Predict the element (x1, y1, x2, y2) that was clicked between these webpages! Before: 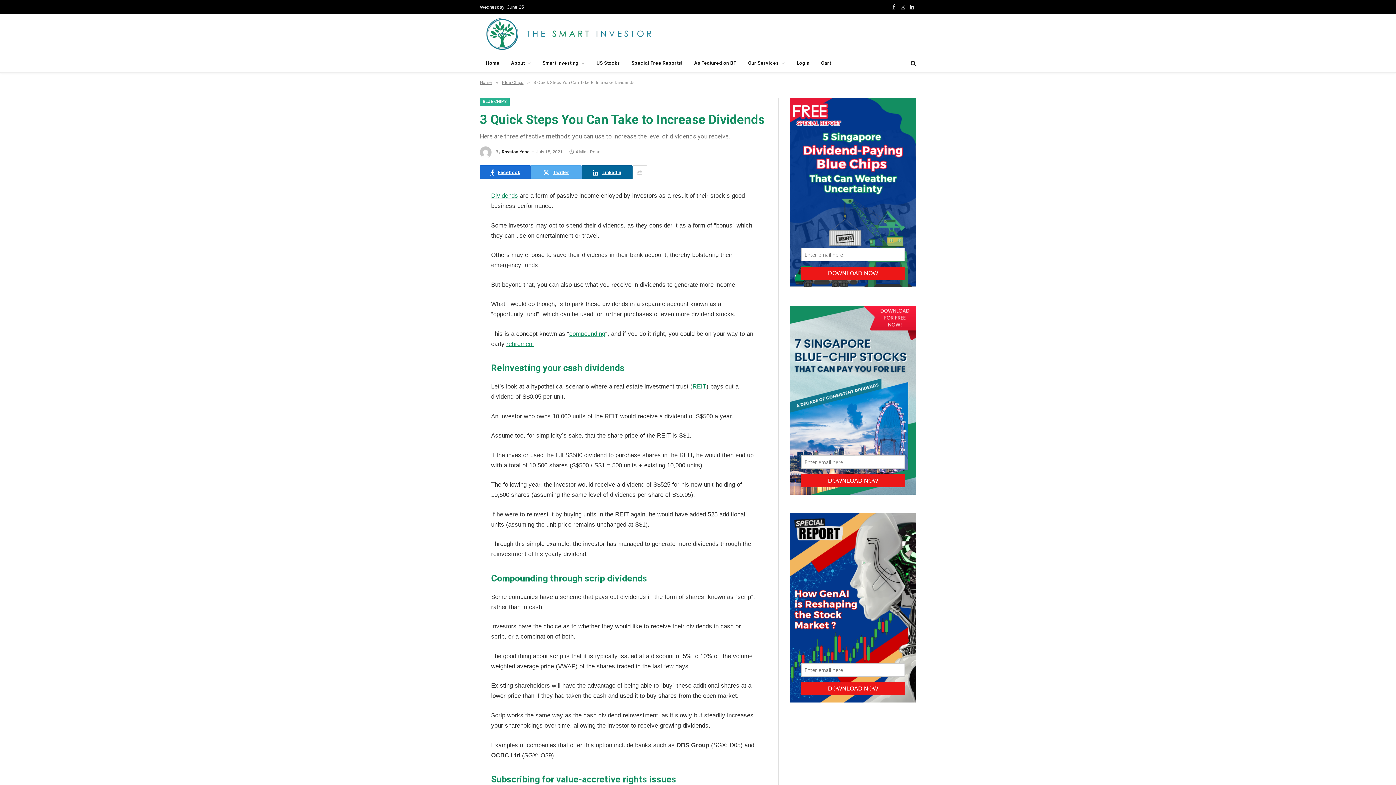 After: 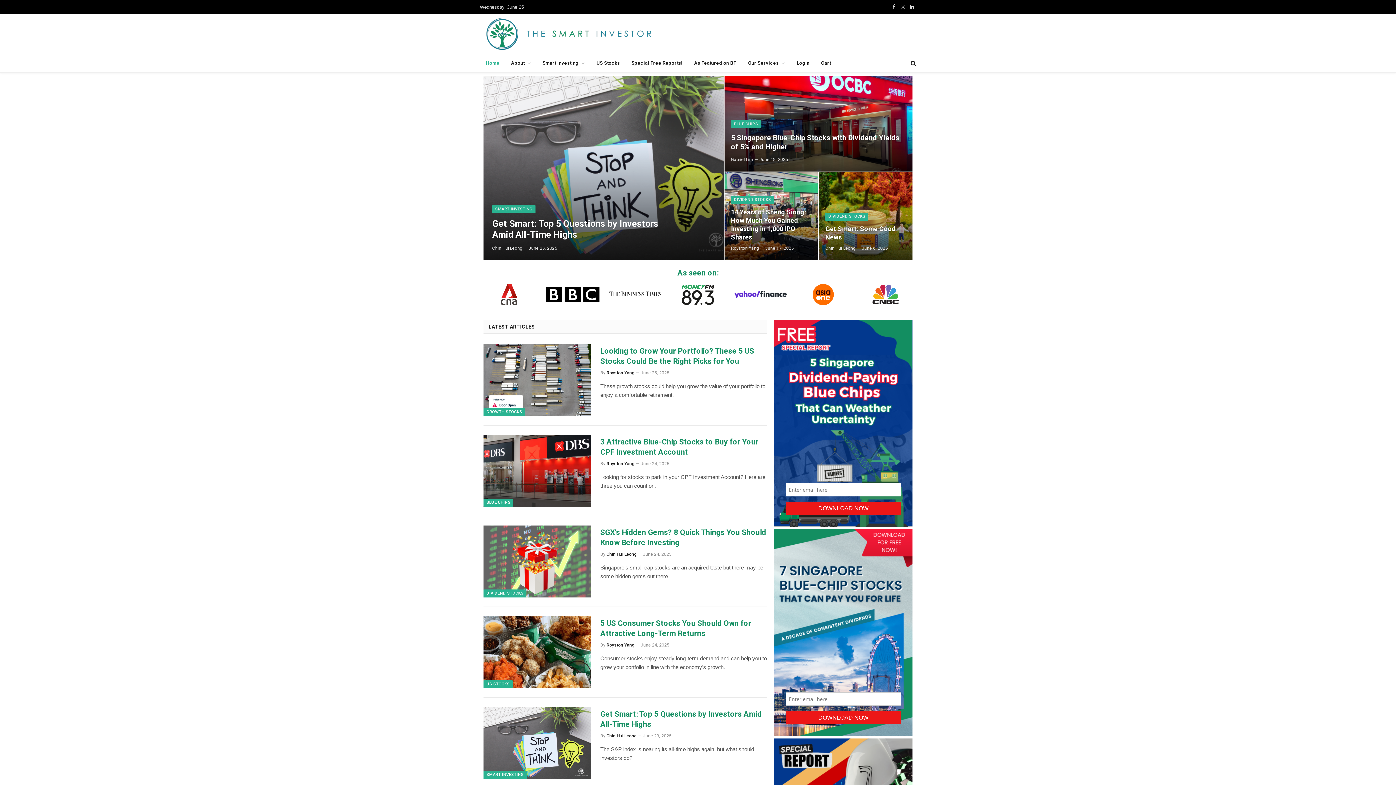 Action: bbox: (501, 149, 529, 154) label: Royston Yang